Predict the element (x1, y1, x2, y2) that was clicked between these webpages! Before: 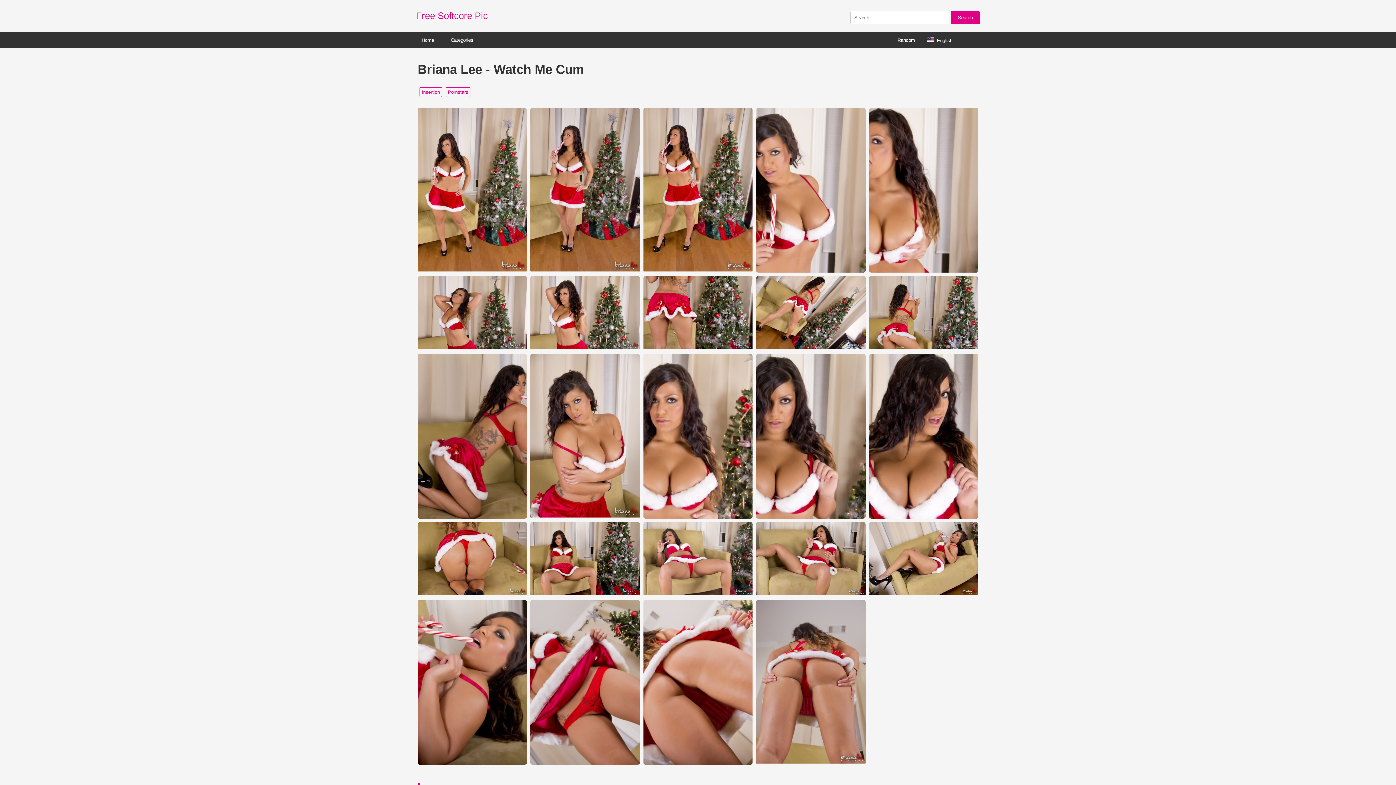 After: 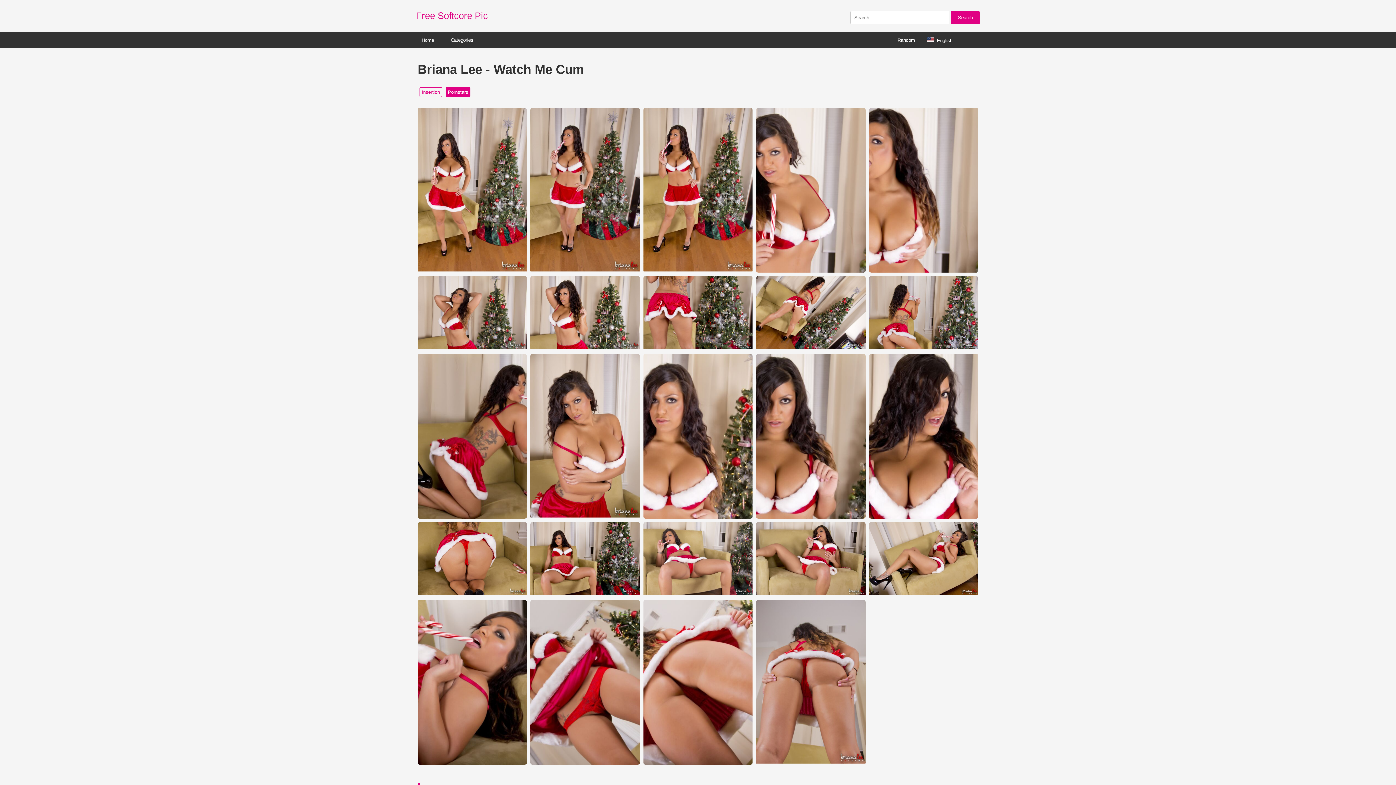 Action: bbox: (445, 87, 470, 97) label: Pornstars